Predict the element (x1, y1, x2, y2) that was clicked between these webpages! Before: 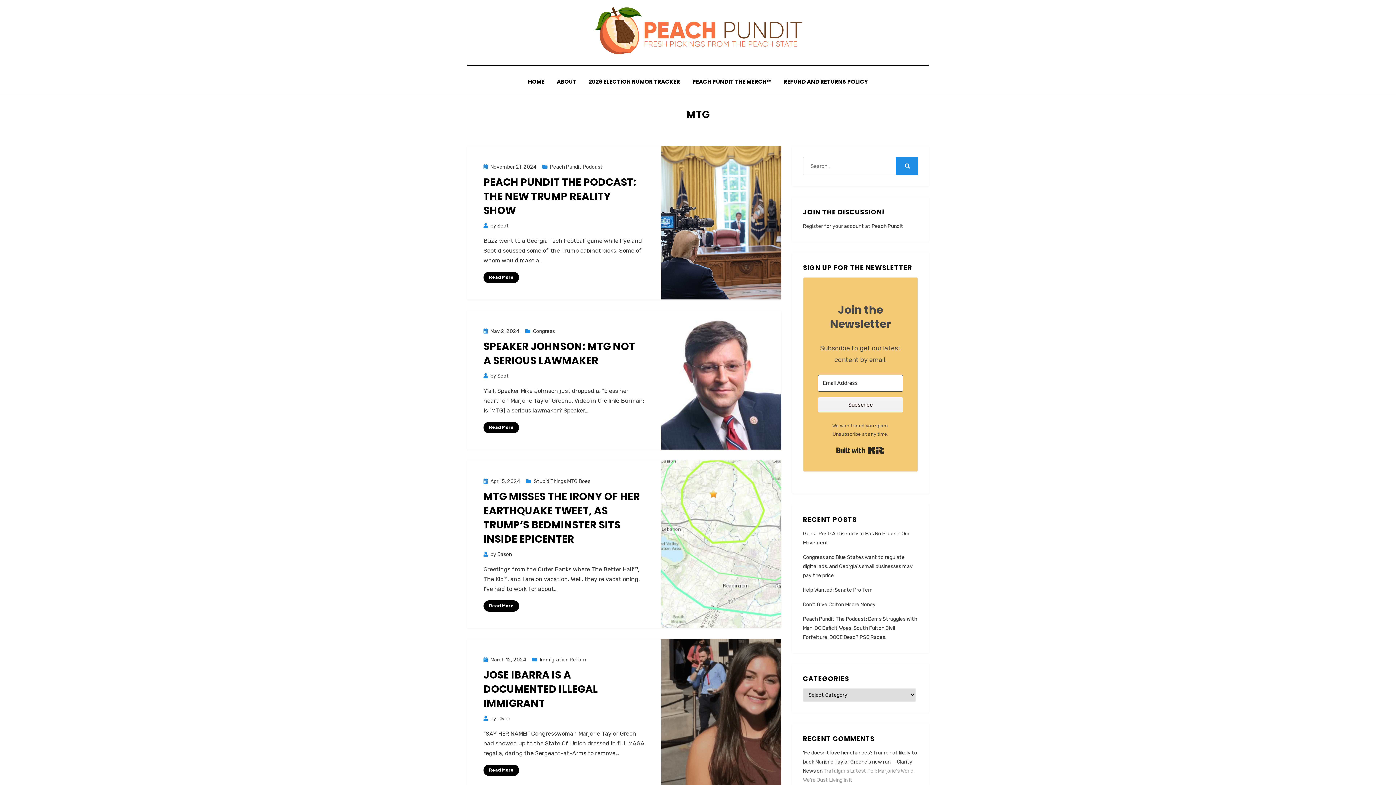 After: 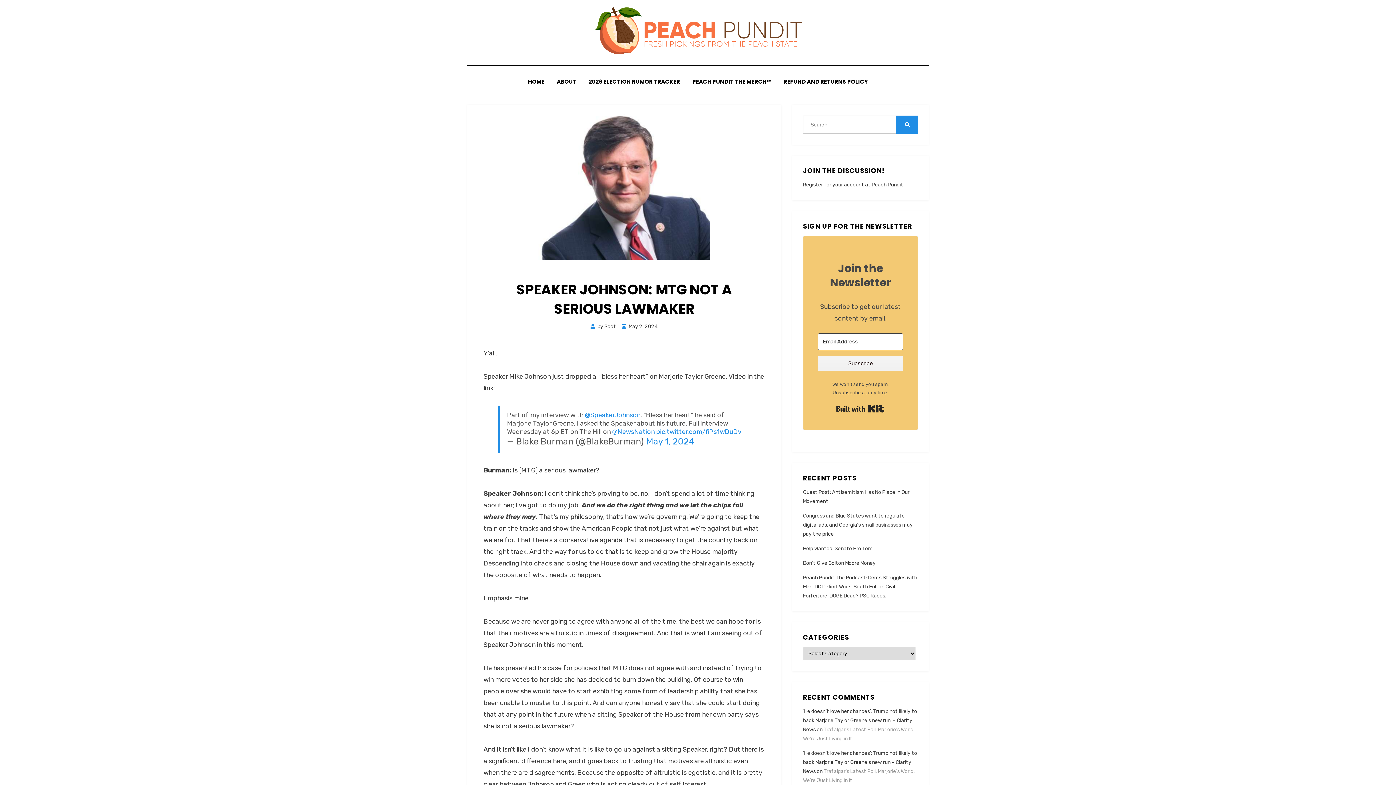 Action: label: SPEAKER JOHNSON: MTG NOT A SERIOUS LAWMAKER bbox: (483, 339, 635, 368)